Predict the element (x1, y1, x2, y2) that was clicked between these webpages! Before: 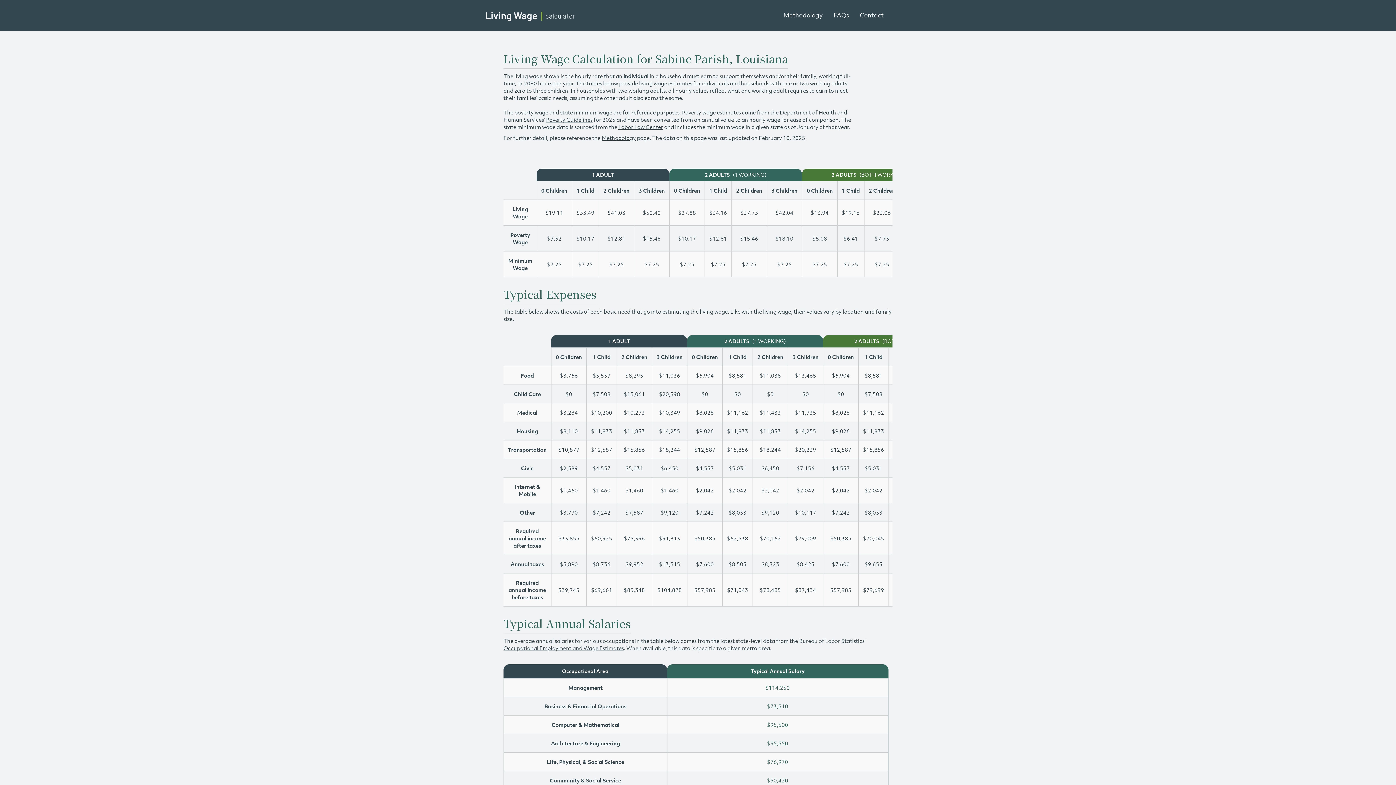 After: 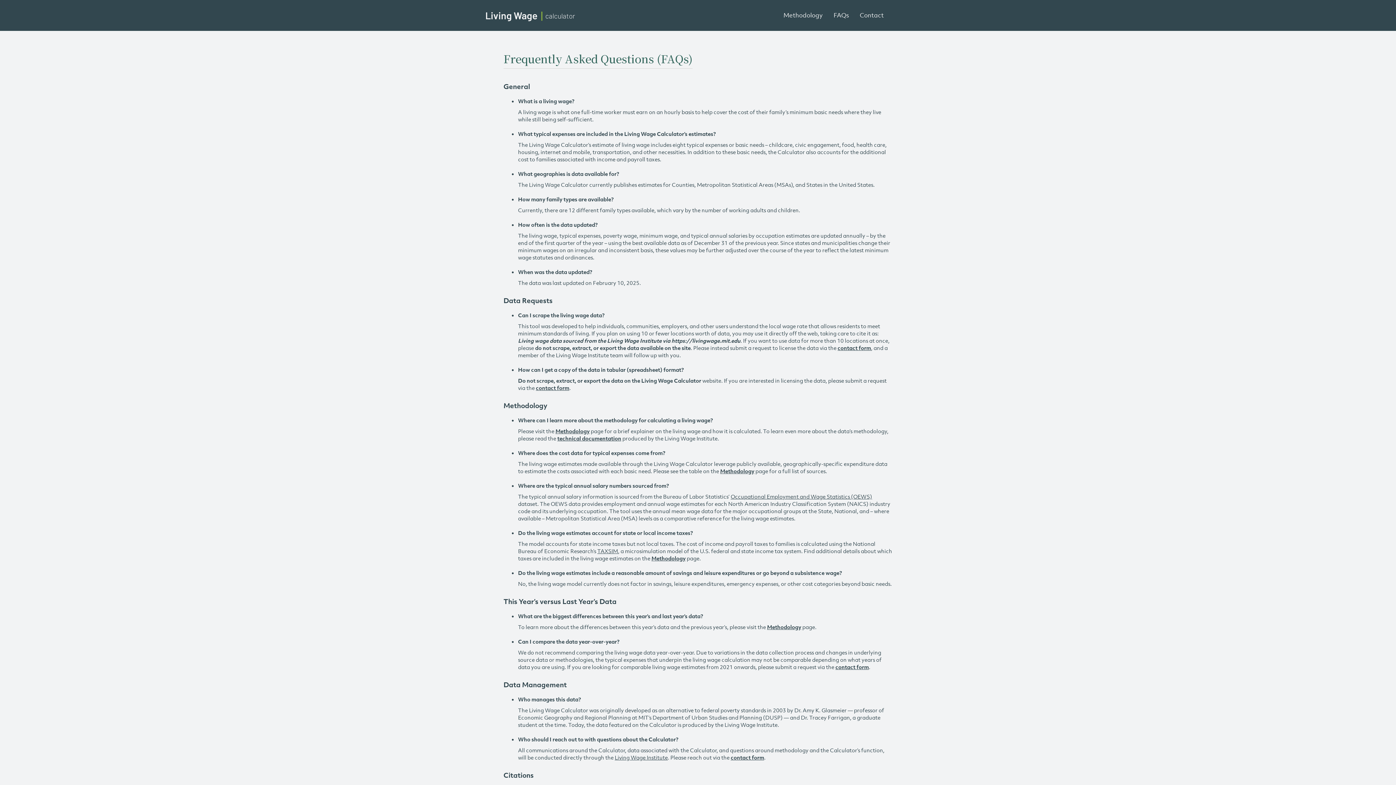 Action: label: FAQs bbox: (828, 6, 854, 24)